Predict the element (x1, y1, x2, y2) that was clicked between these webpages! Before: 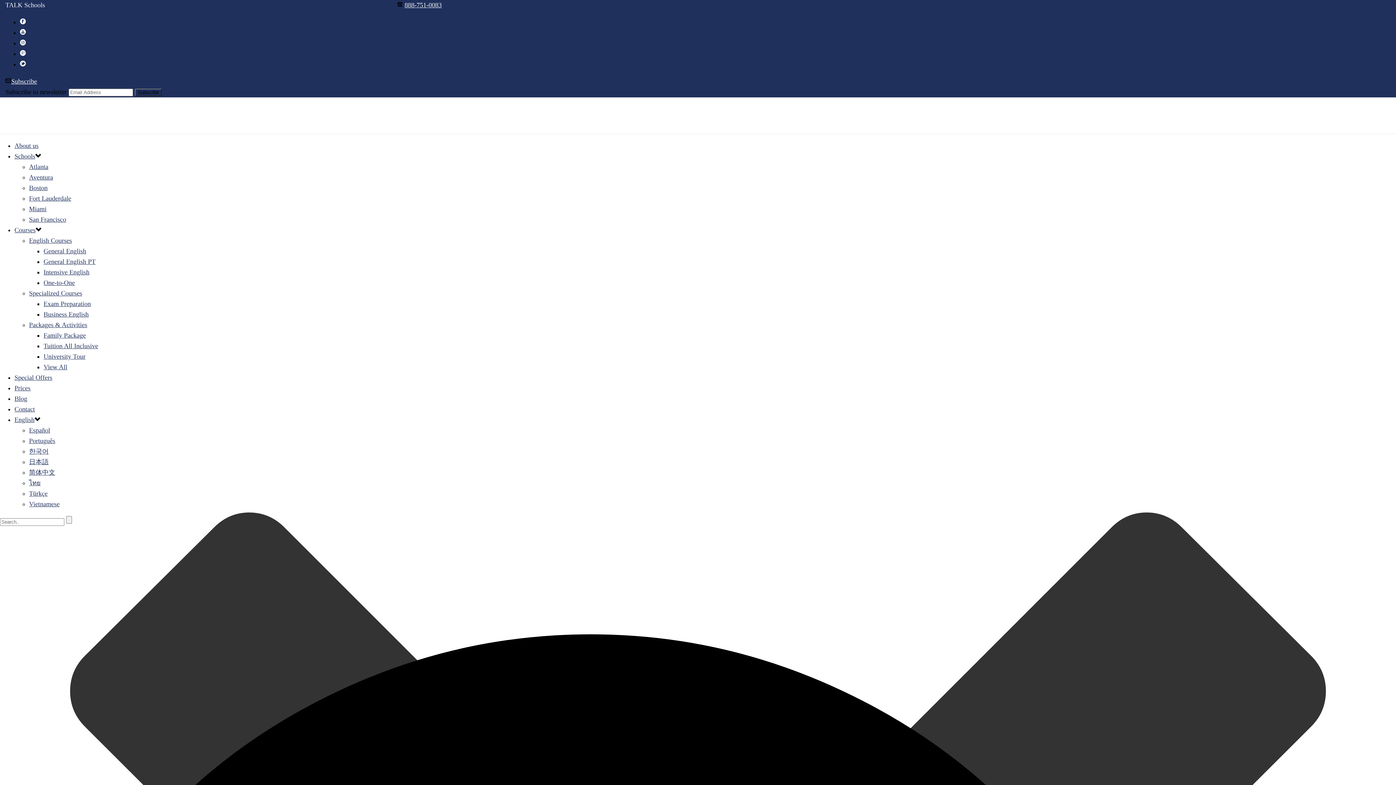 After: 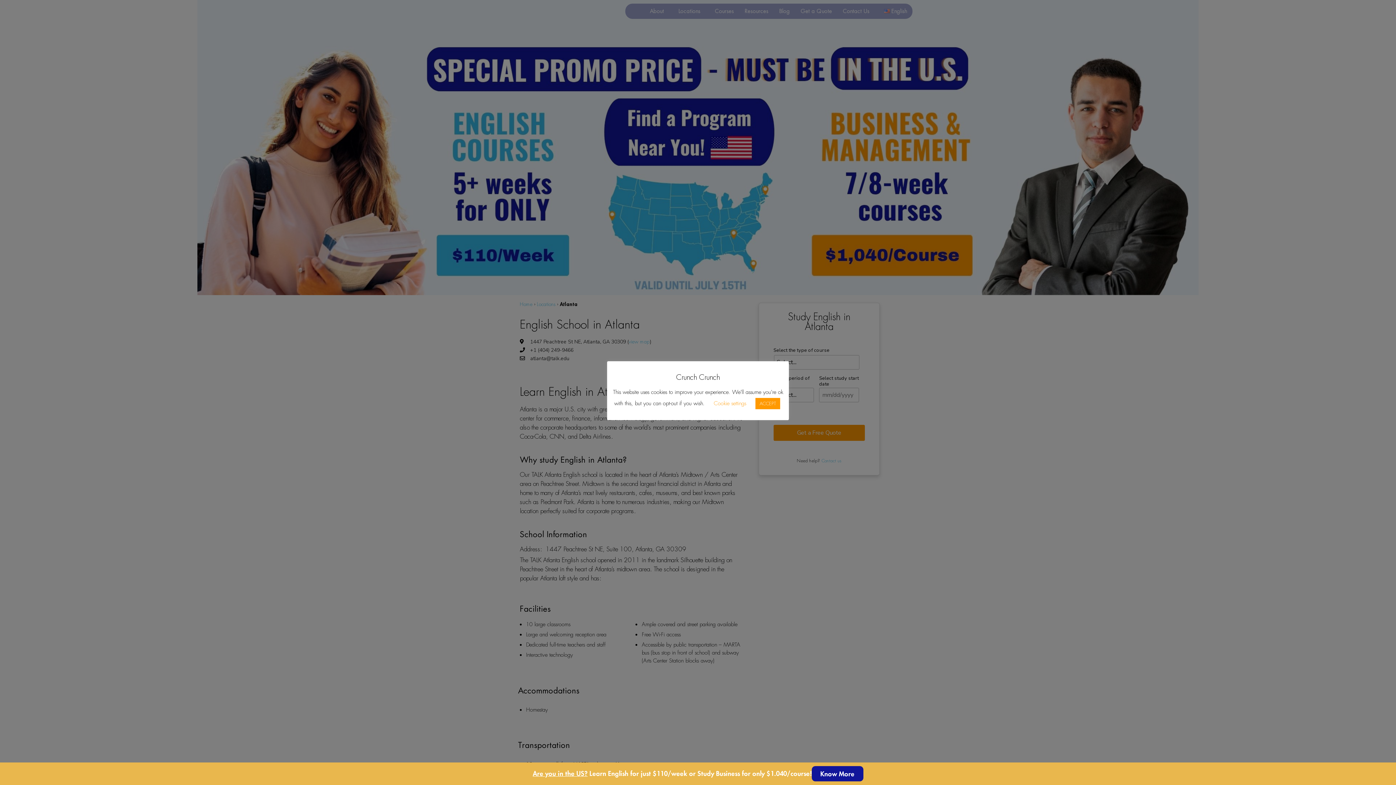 Action: bbox: (29, 163, 48, 170) label: Atlanta